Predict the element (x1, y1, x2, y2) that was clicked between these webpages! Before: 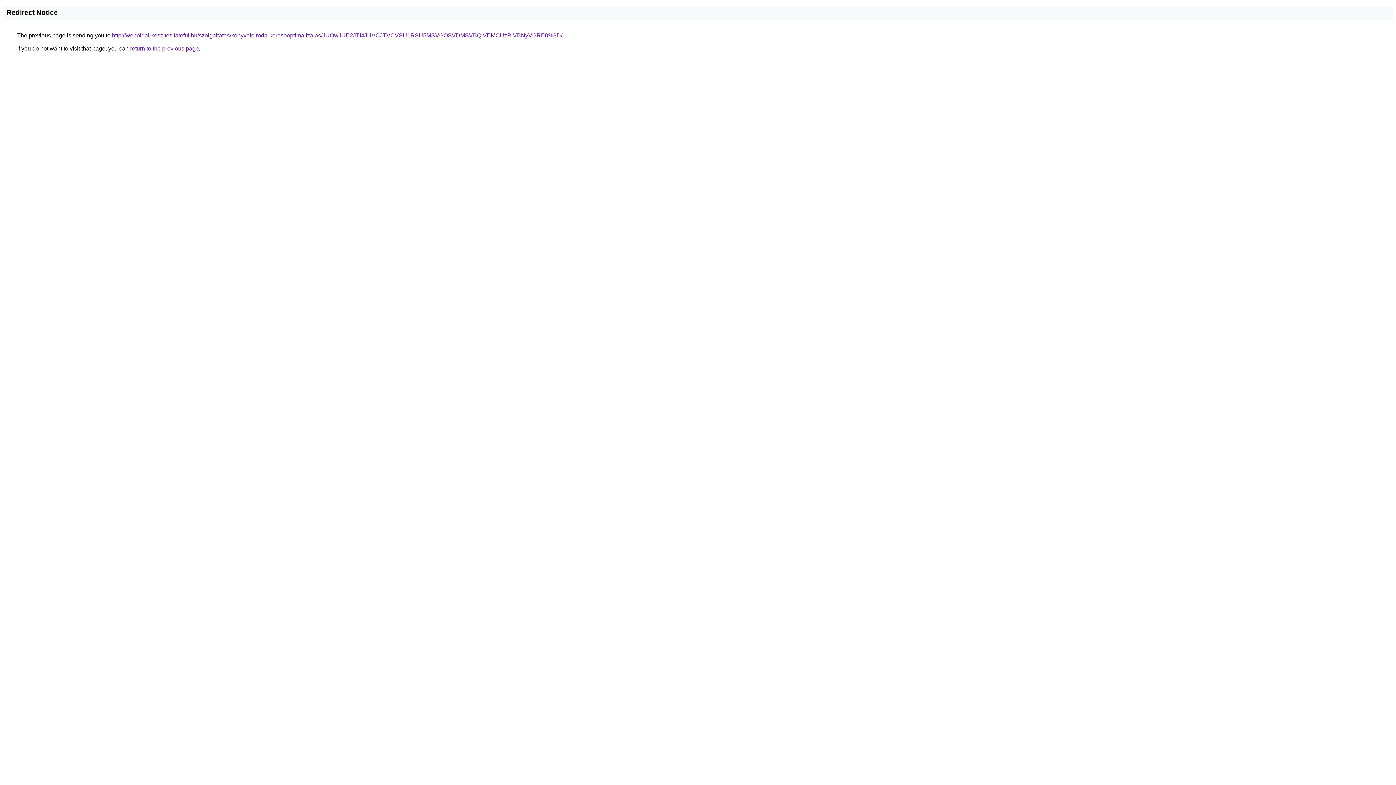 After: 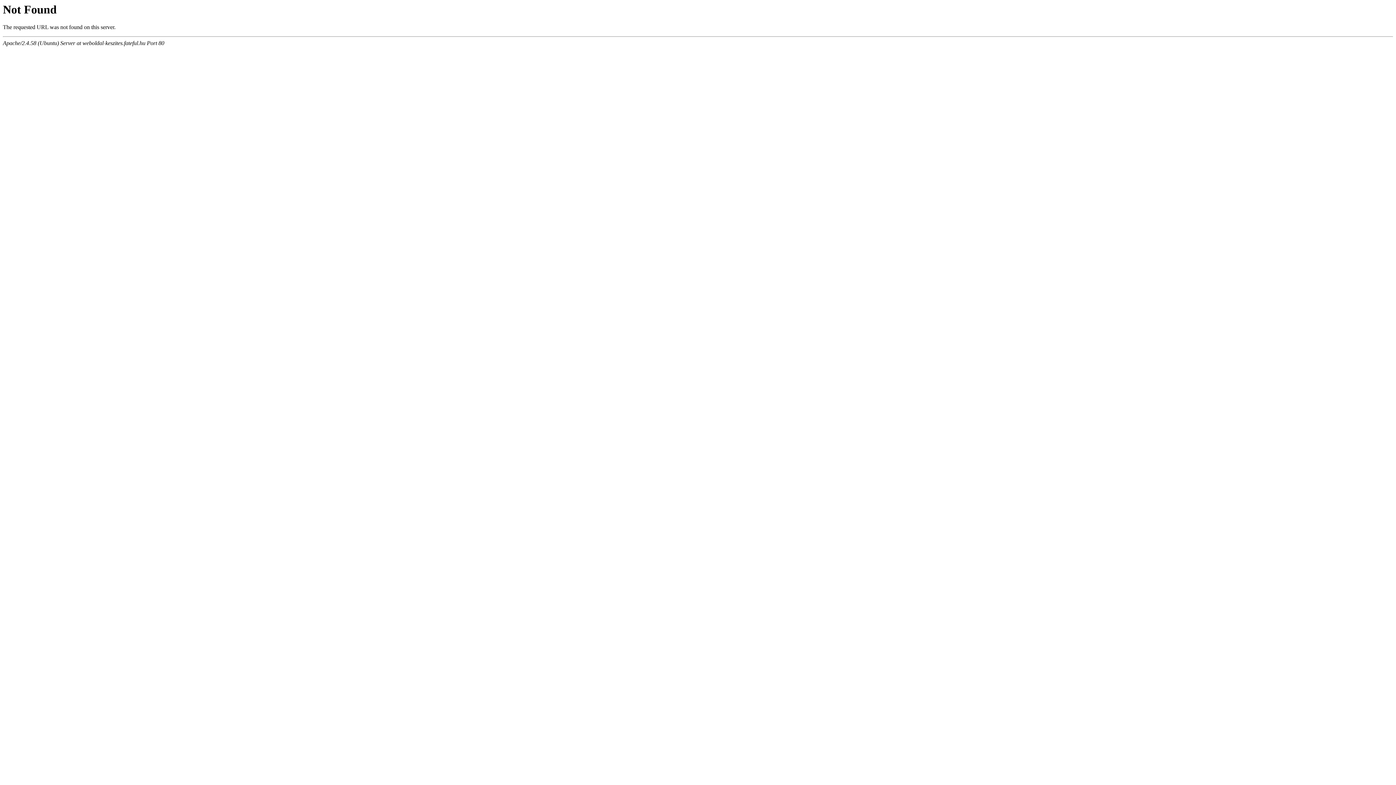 Action: label: http://weboldal-keszites.fateful.hu/szolgaltatas/konyveloiroda-keresooptimalizalas/JUQwJUE2JTI4JUVCJTVCVSU1RSU5MSVGOSVDMSVBQiVEMCUzRiVBNyVGRE0%3D/ bbox: (112, 32, 562, 38)